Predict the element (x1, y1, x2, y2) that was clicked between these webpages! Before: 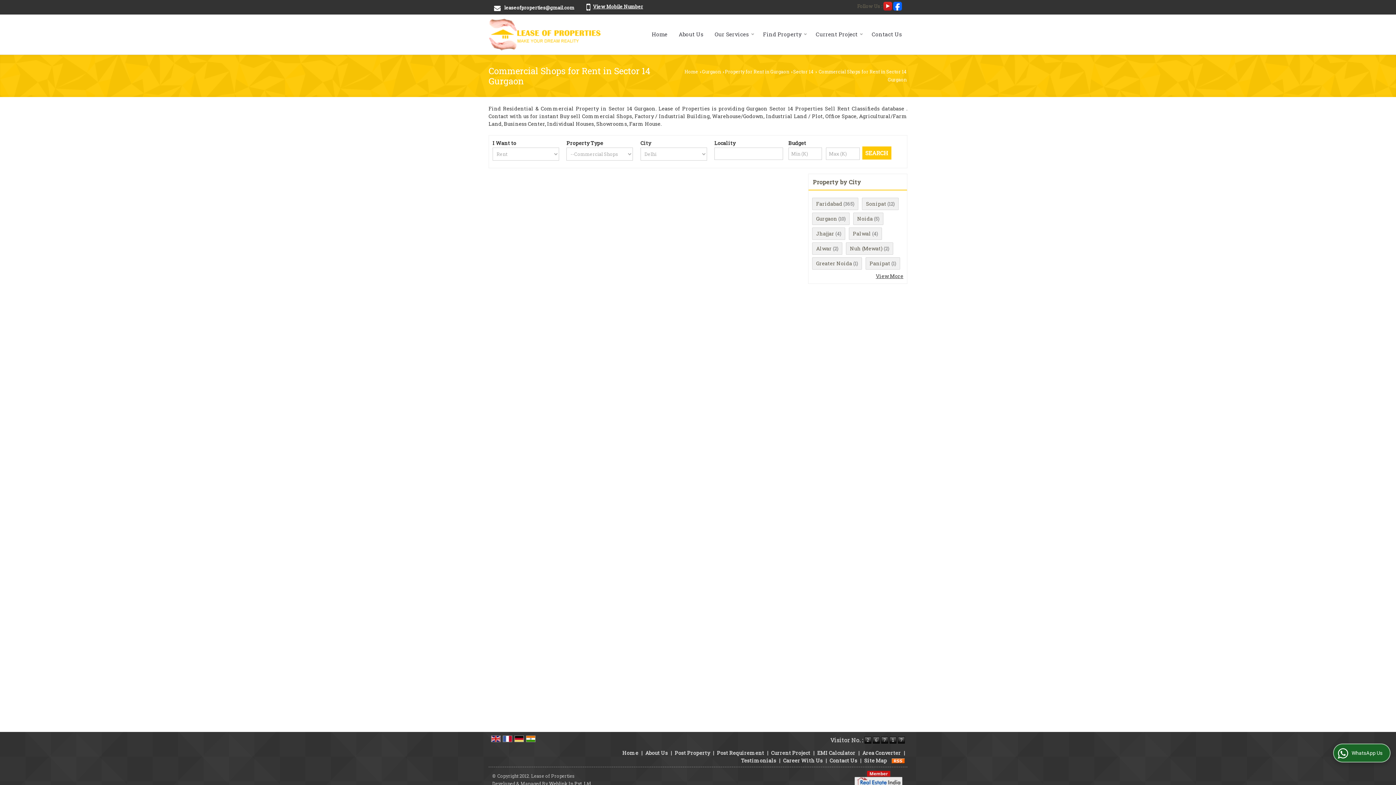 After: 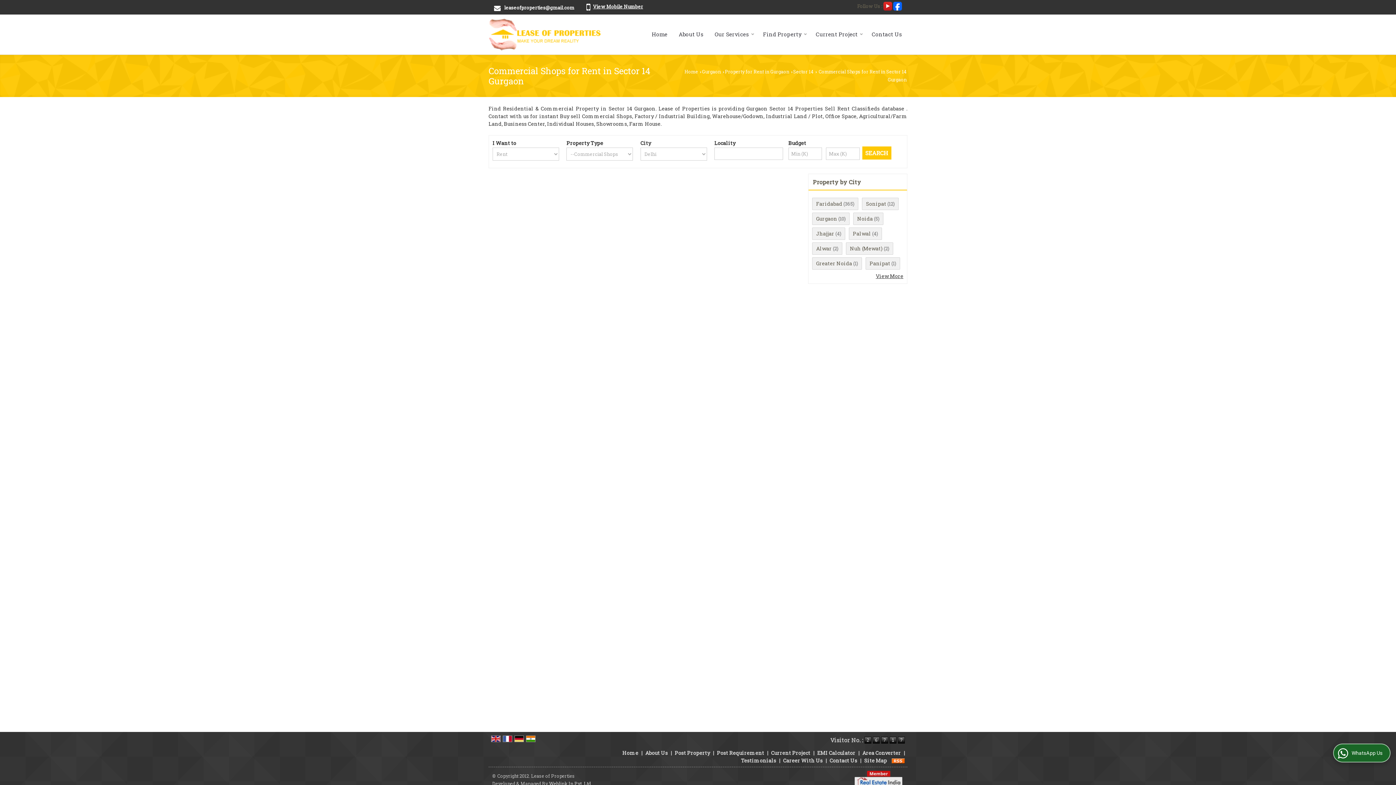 Action: bbox: (491, 735, 500, 742)